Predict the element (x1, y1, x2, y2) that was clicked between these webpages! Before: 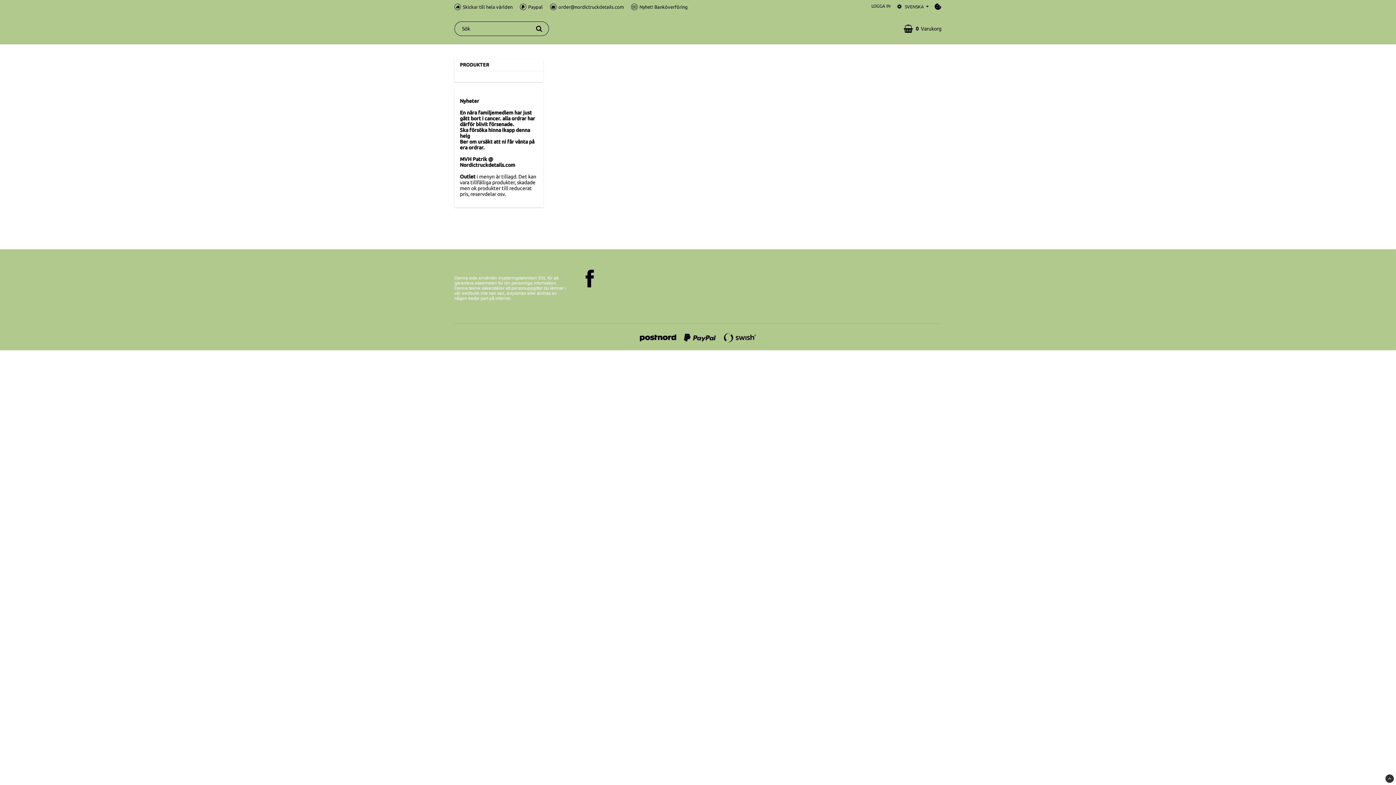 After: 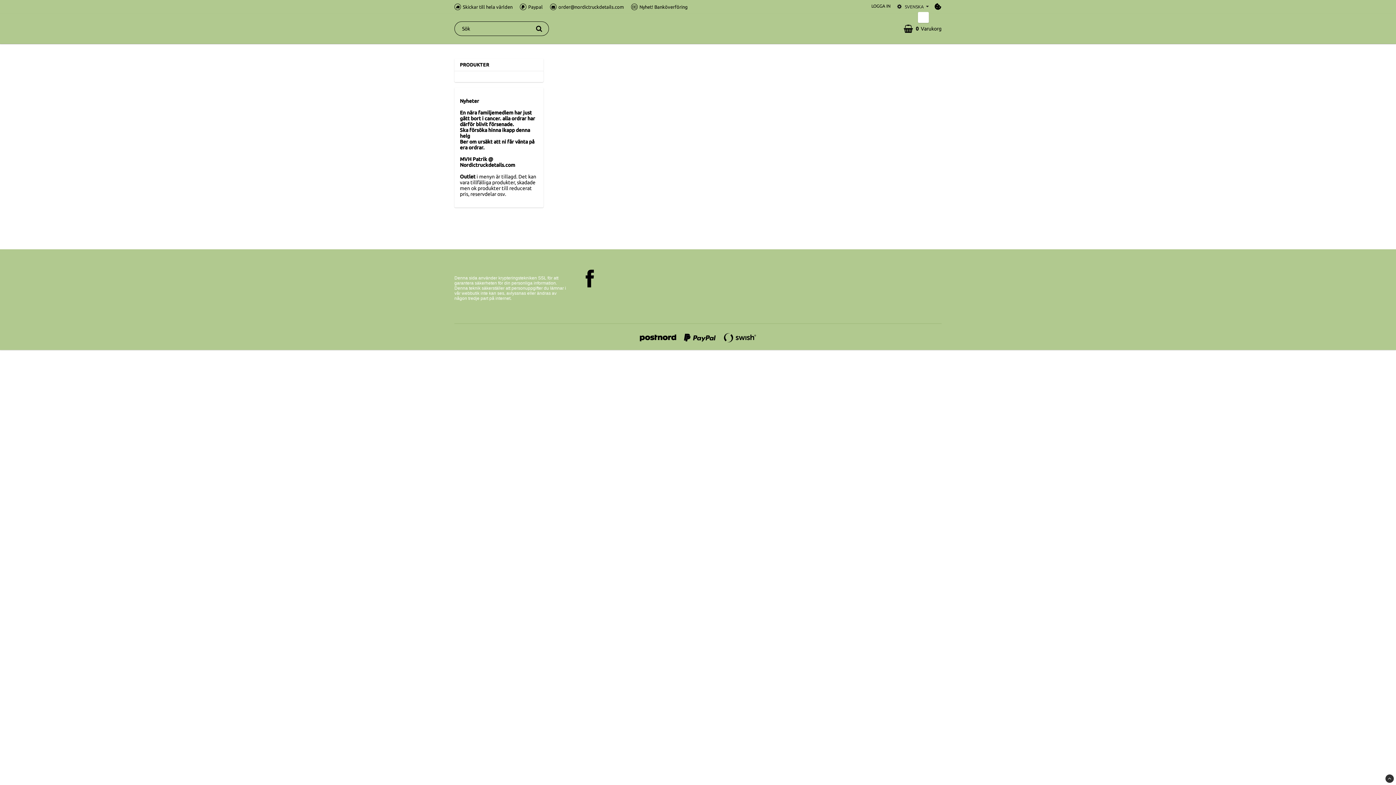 Action: bbox: (896, 3, 929, 10) label: SVENSKA